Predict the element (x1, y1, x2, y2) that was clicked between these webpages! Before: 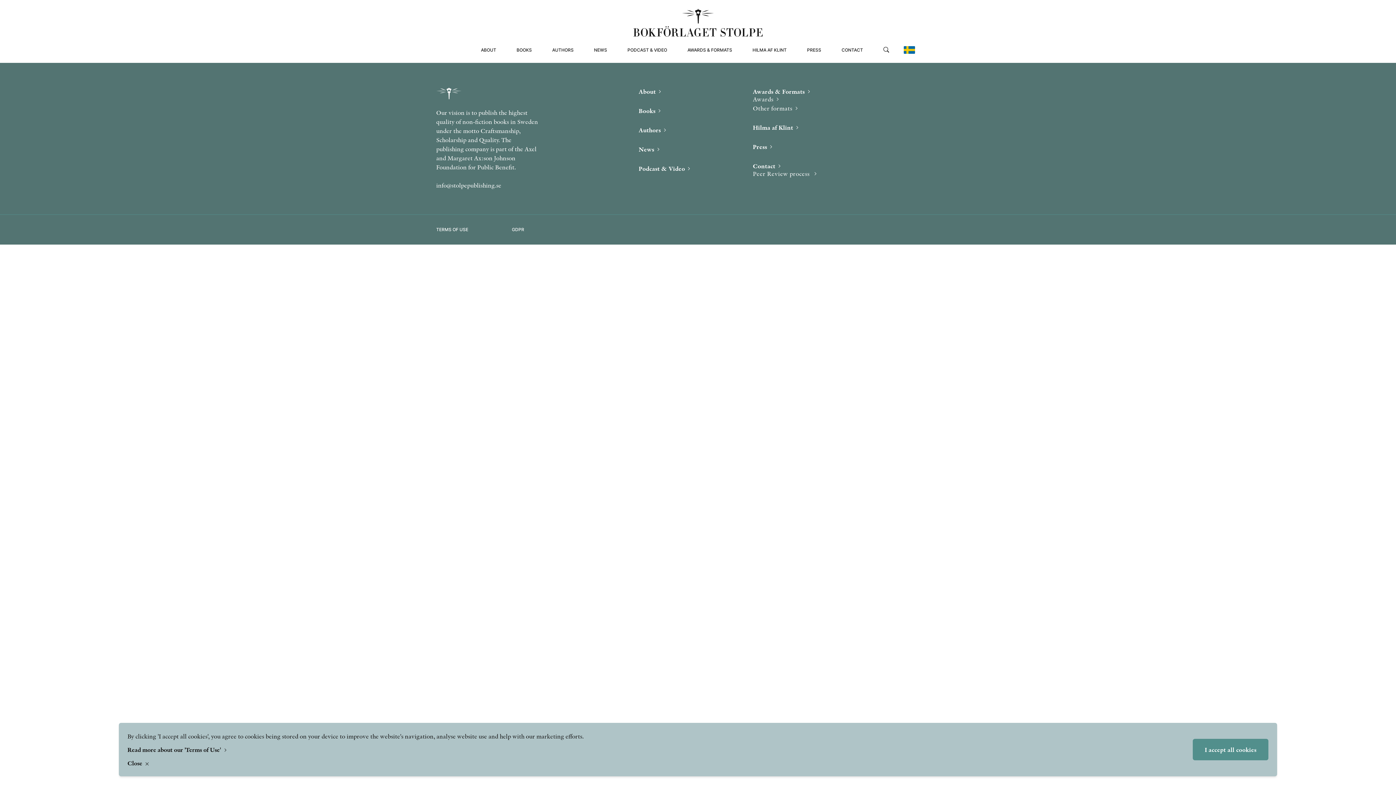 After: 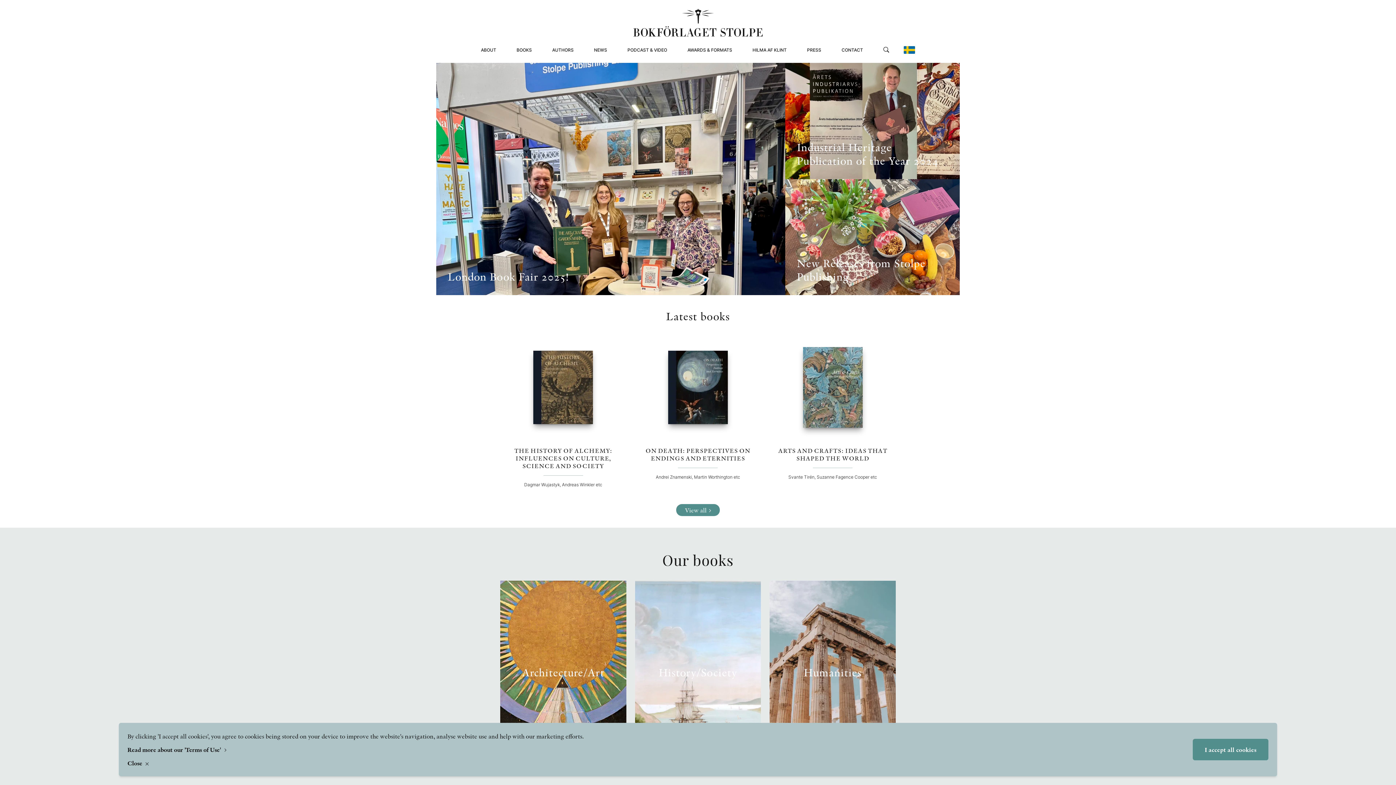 Action: bbox: (436, 87, 540, 99) label: Bokförlaget Stolpe